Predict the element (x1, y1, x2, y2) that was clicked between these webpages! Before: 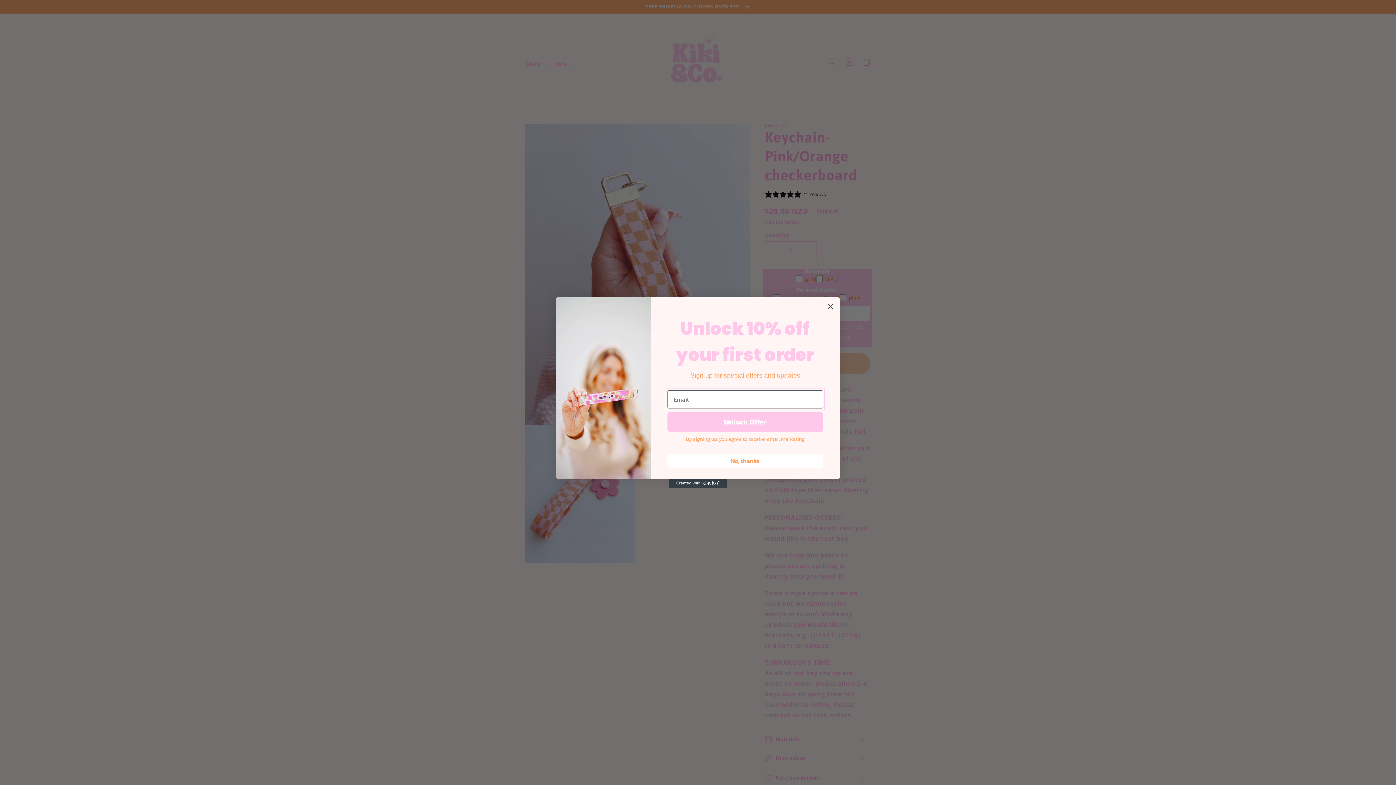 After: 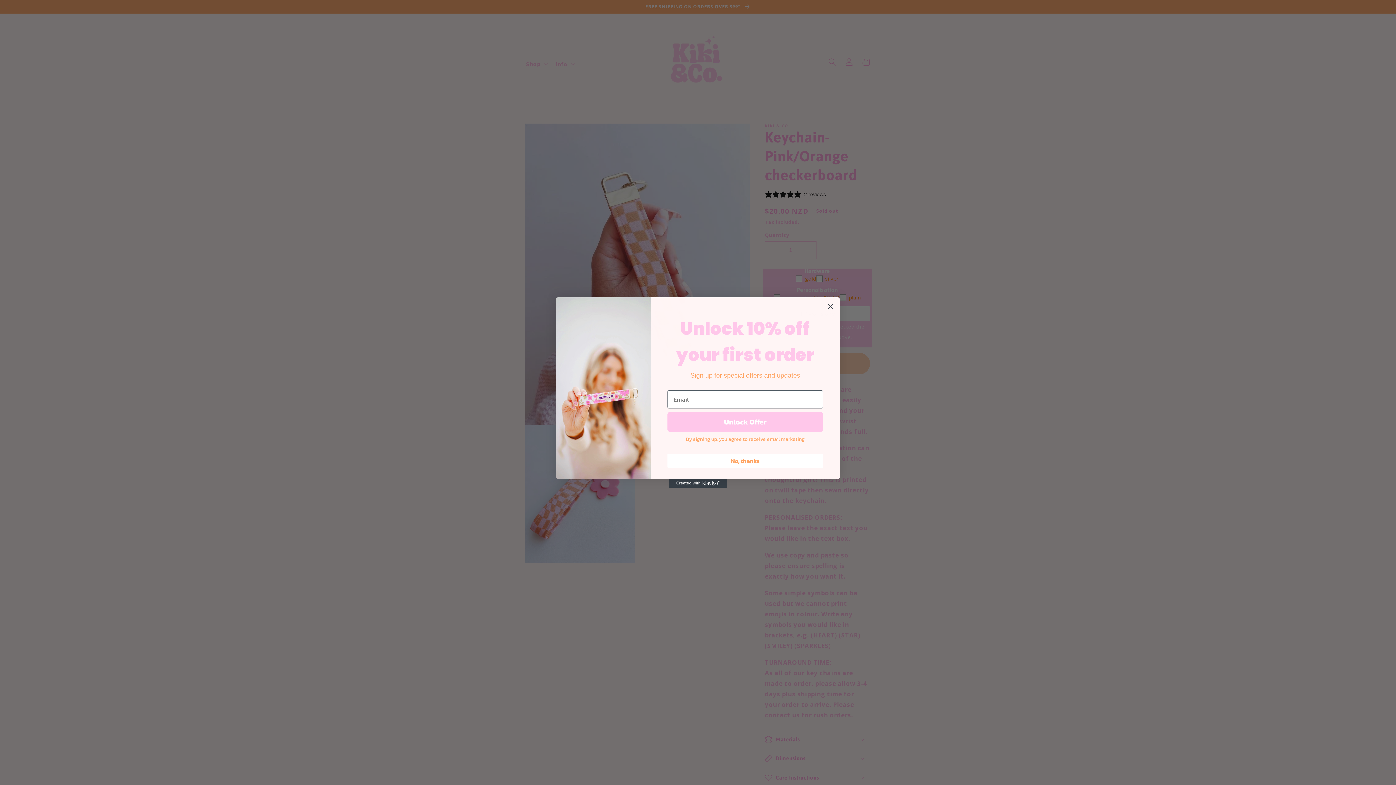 Action: label: Created with Klaviyo - opens in a new tab bbox: (669, 479, 727, 488)